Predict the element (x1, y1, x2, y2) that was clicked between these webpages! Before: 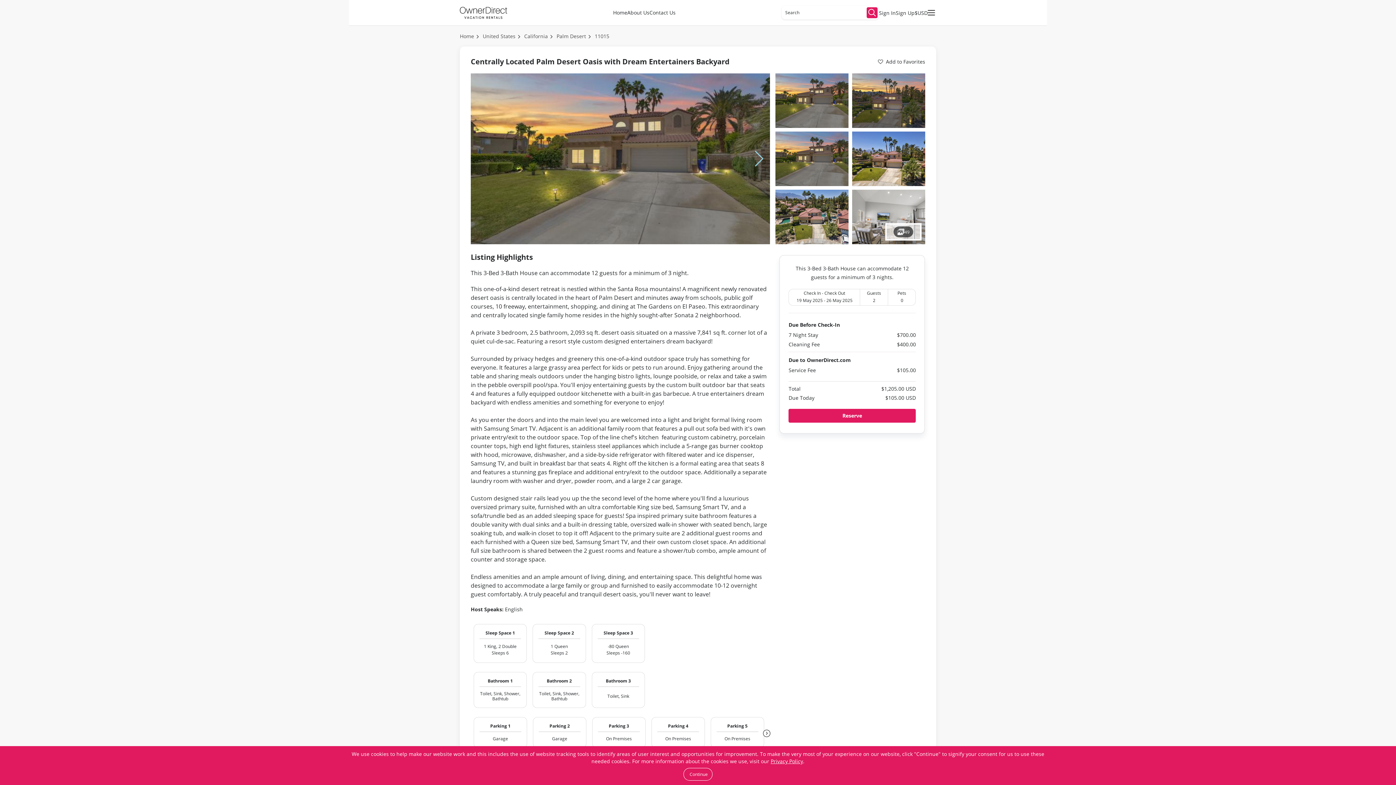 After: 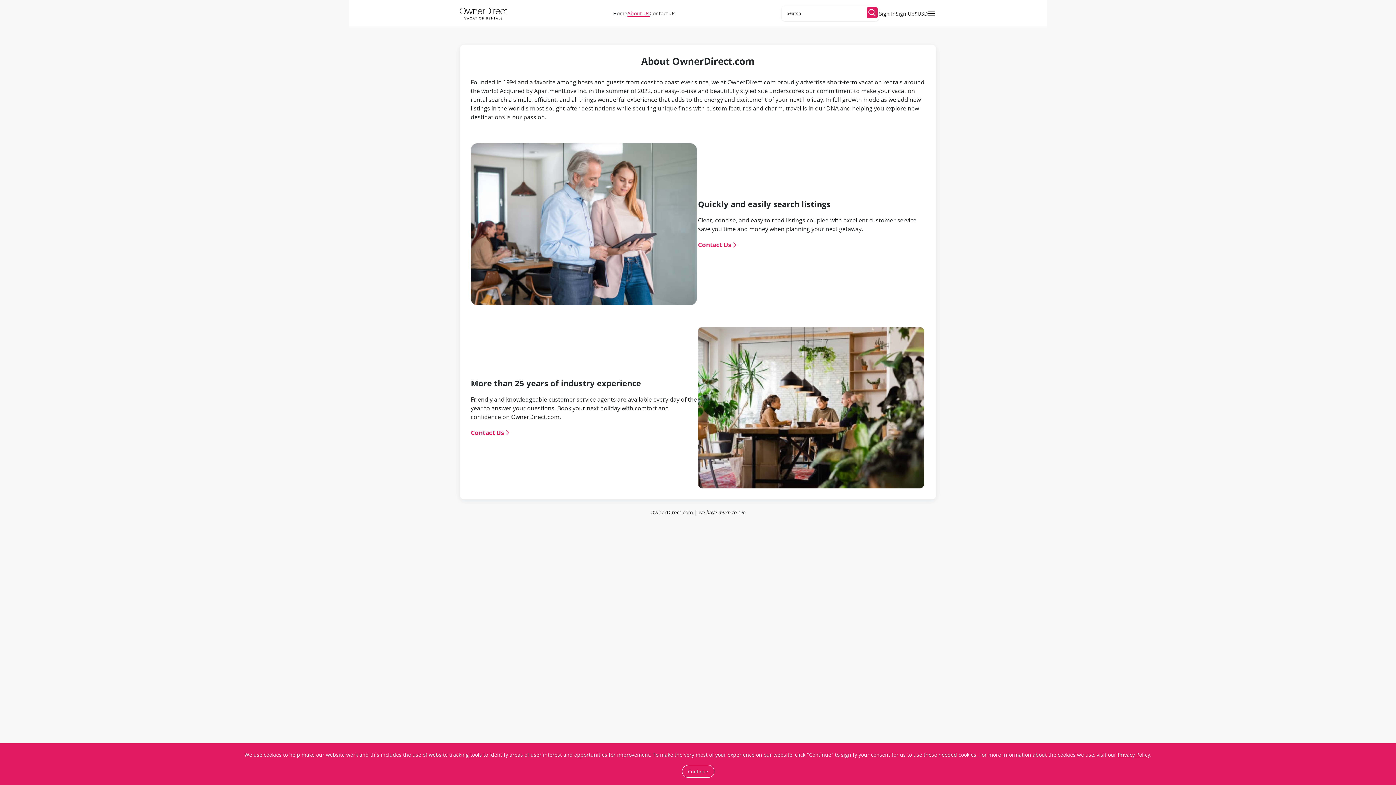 Action: bbox: (627, 9, 649, 16) label: About Us